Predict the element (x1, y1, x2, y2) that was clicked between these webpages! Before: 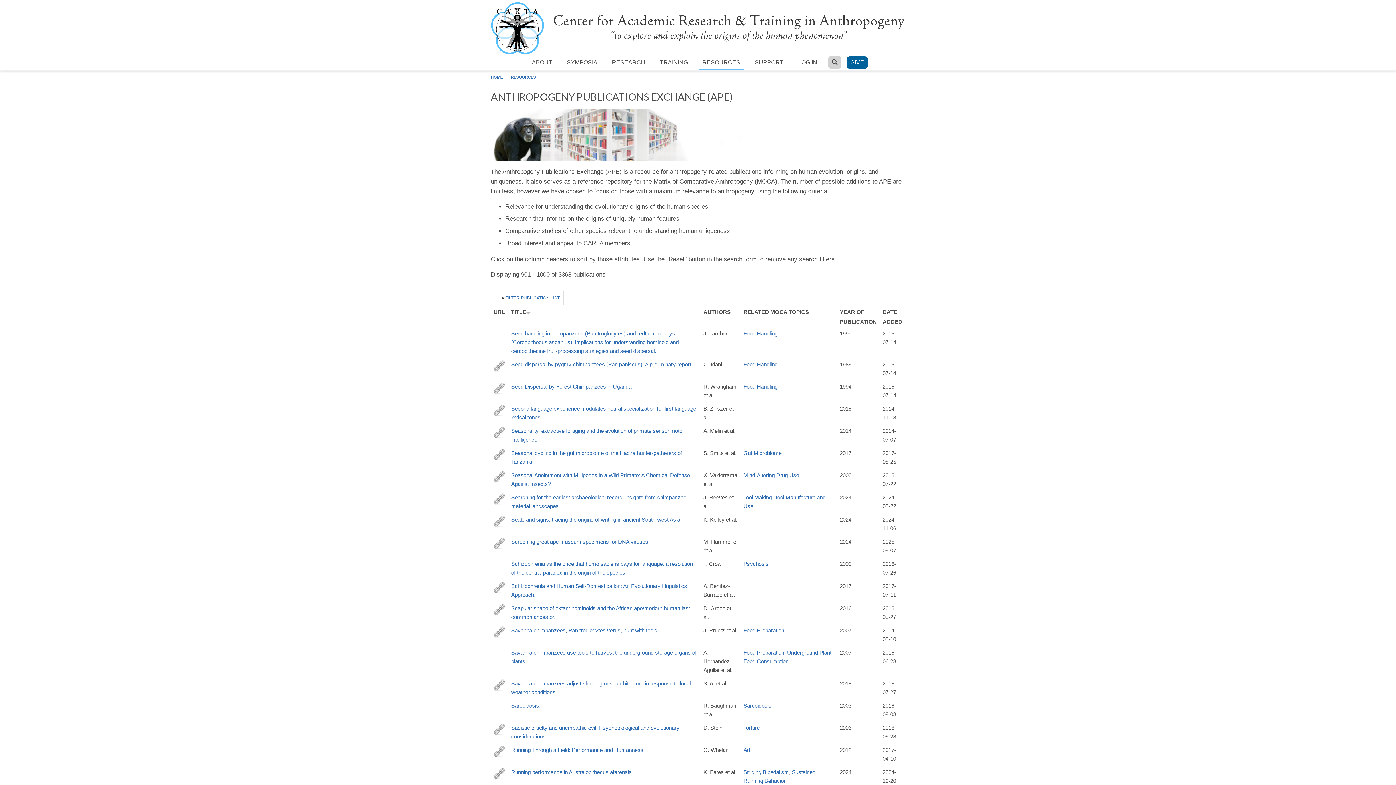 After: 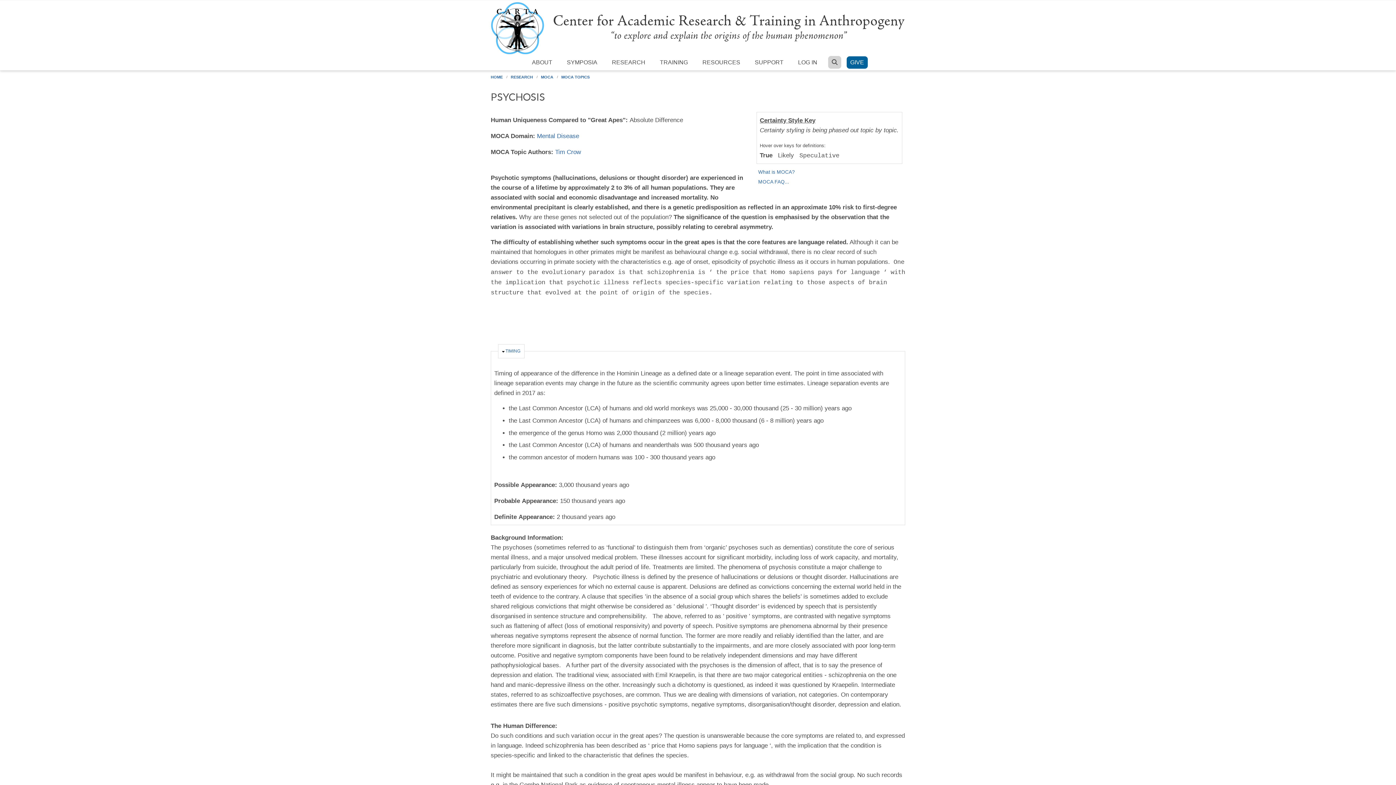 Action: label: Psychosis bbox: (743, 561, 768, 567)